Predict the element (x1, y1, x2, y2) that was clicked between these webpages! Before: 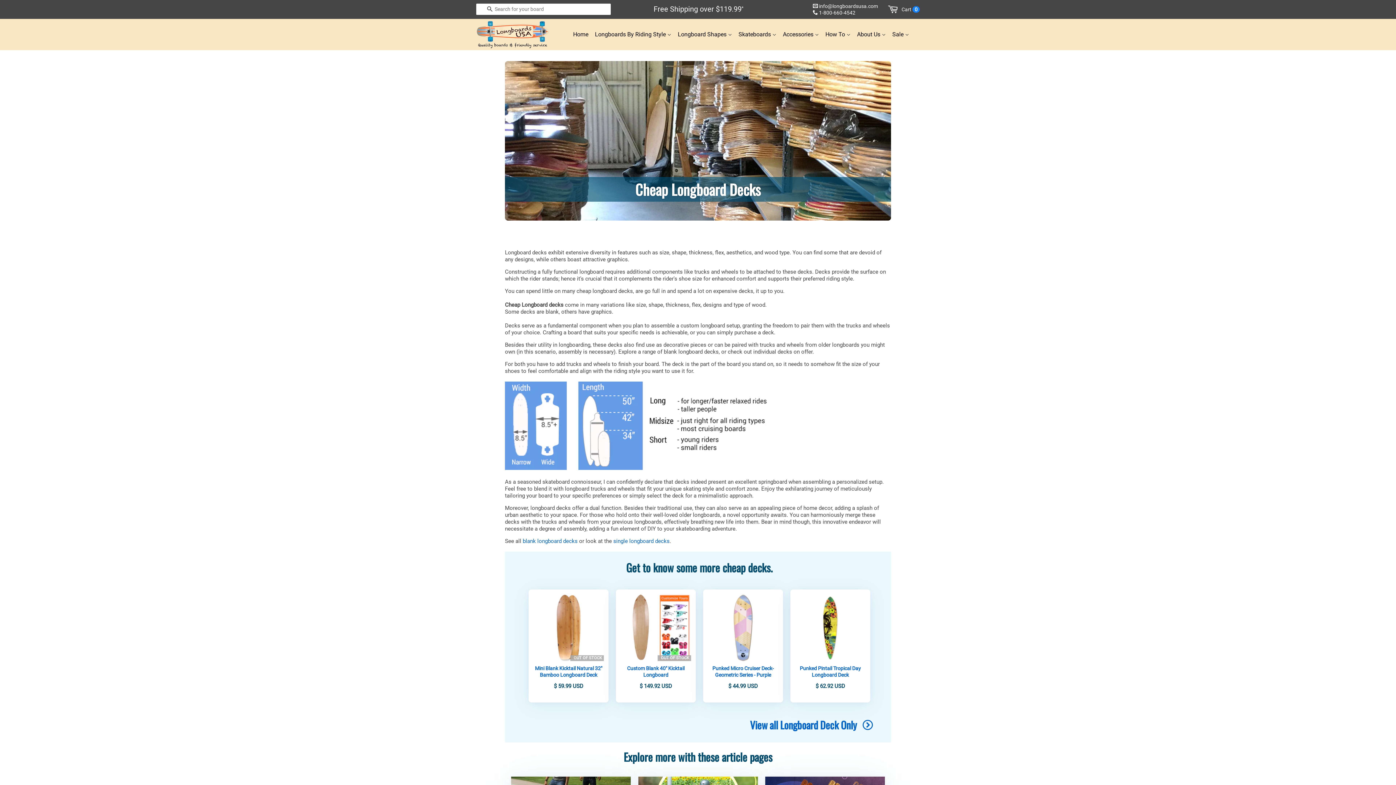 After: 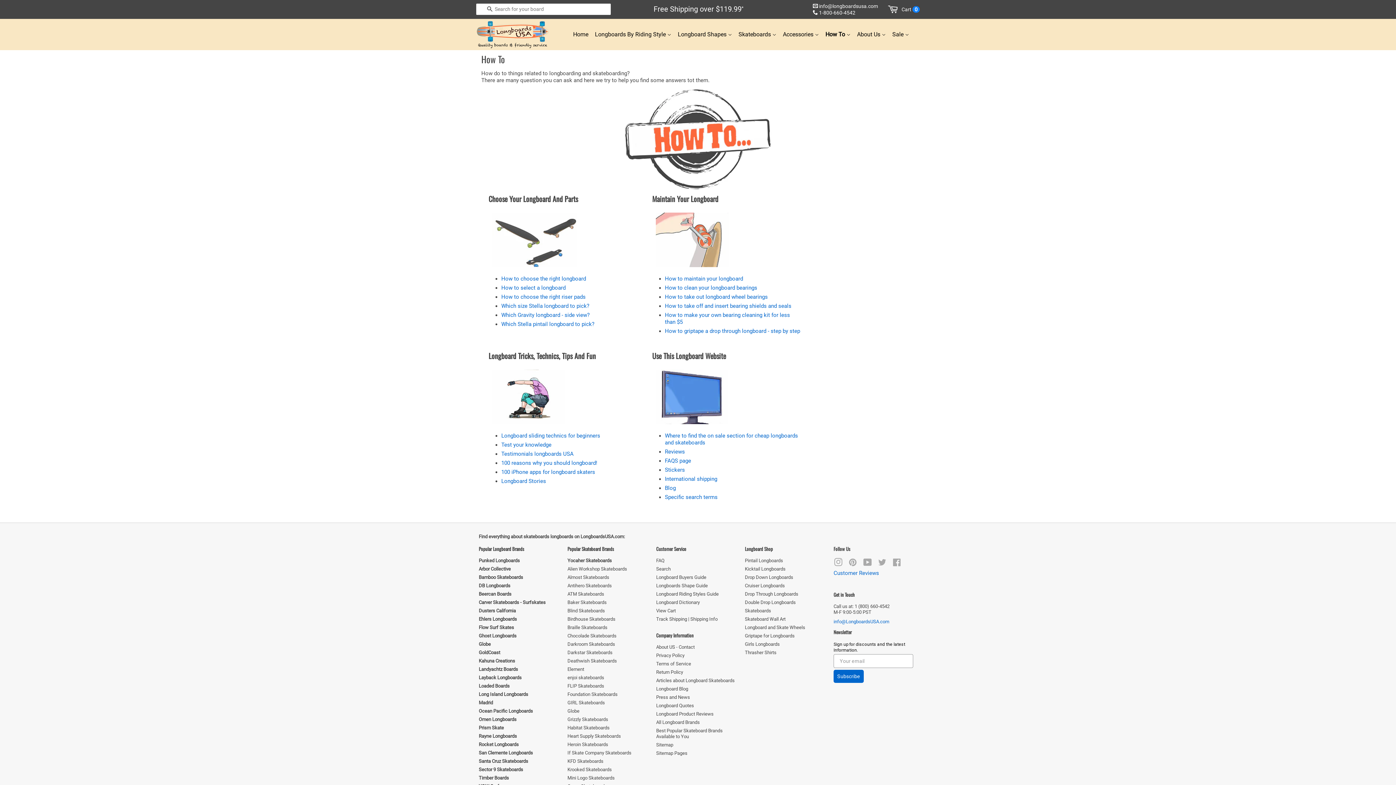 Action: bbox: (823, 29, 853, 40) label: How To 